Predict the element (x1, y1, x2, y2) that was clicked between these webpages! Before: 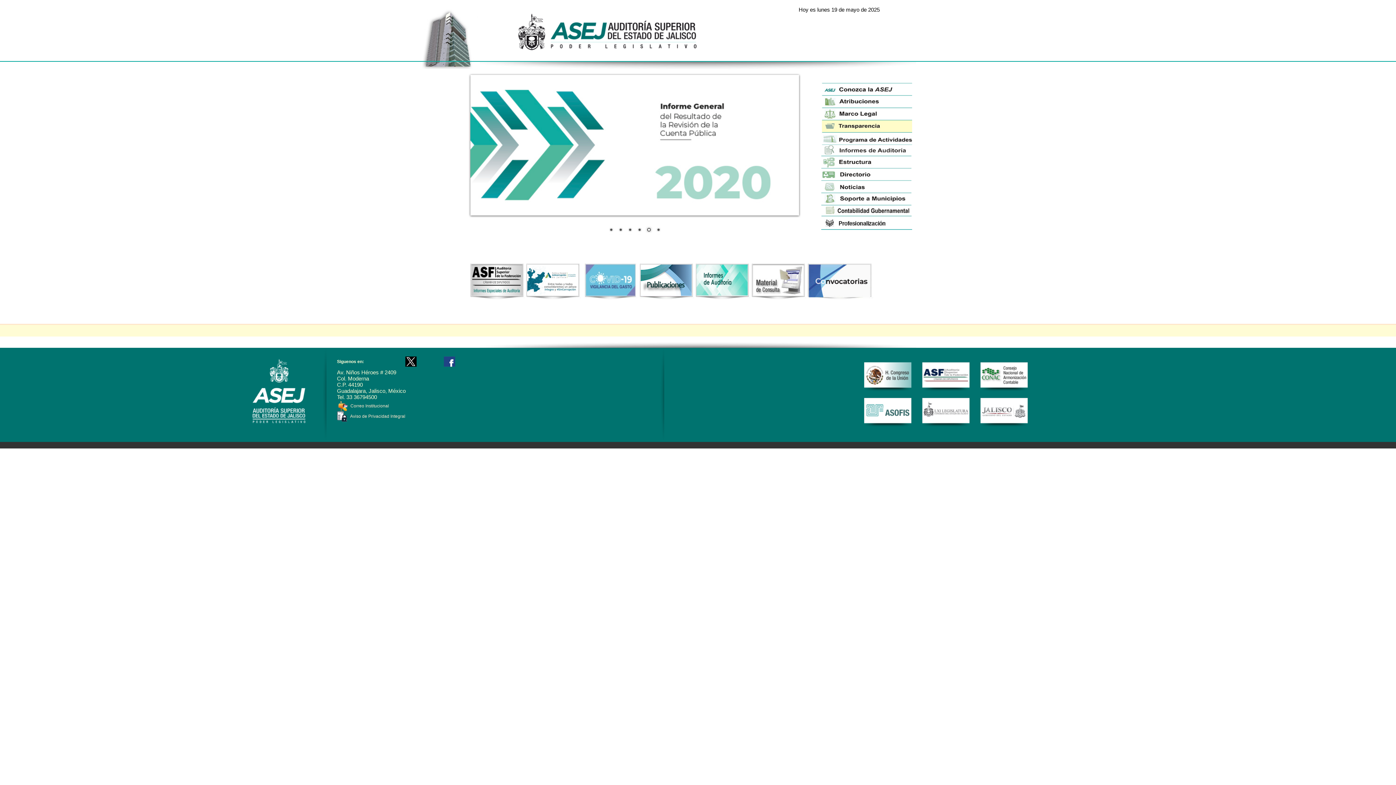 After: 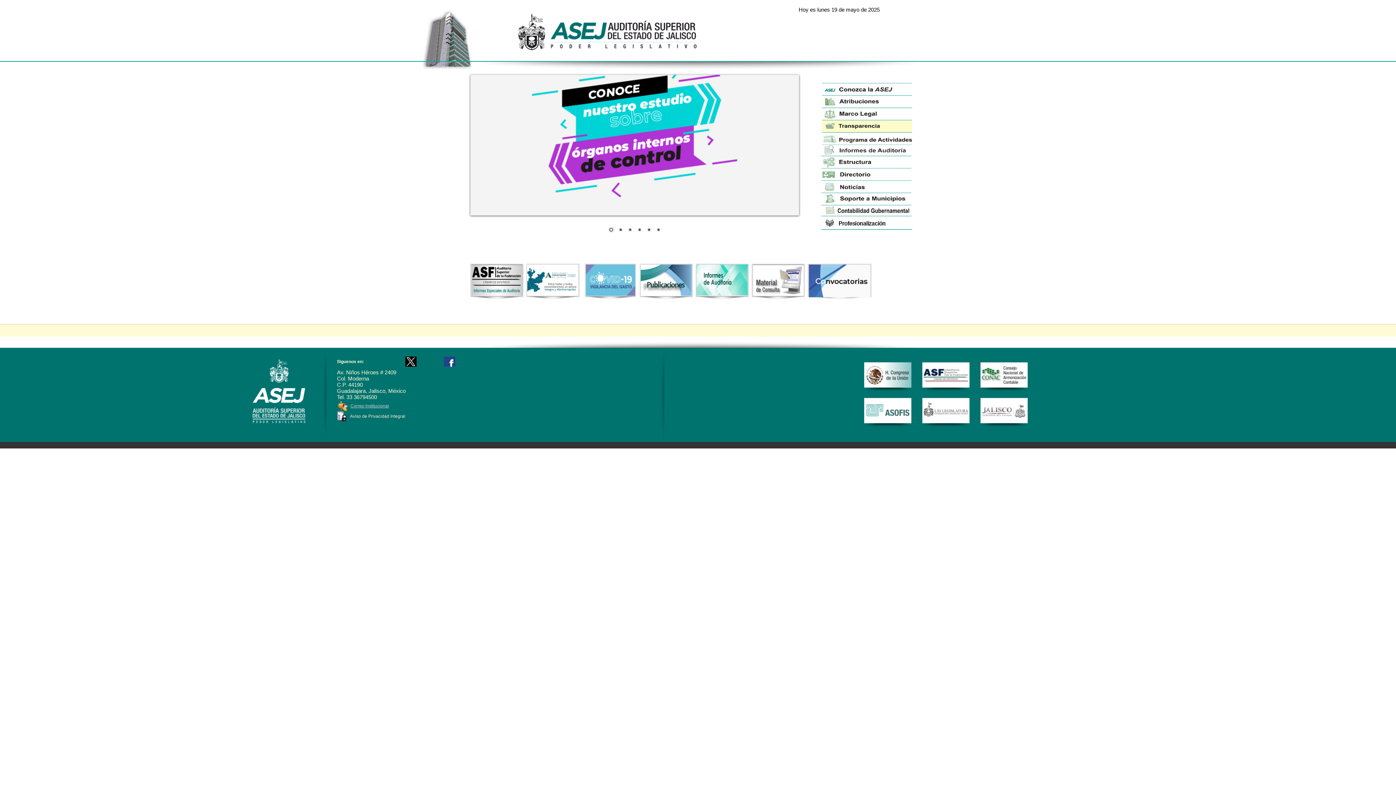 Action: label: Correo Institucional bbox: (350, 403, 389, 408)